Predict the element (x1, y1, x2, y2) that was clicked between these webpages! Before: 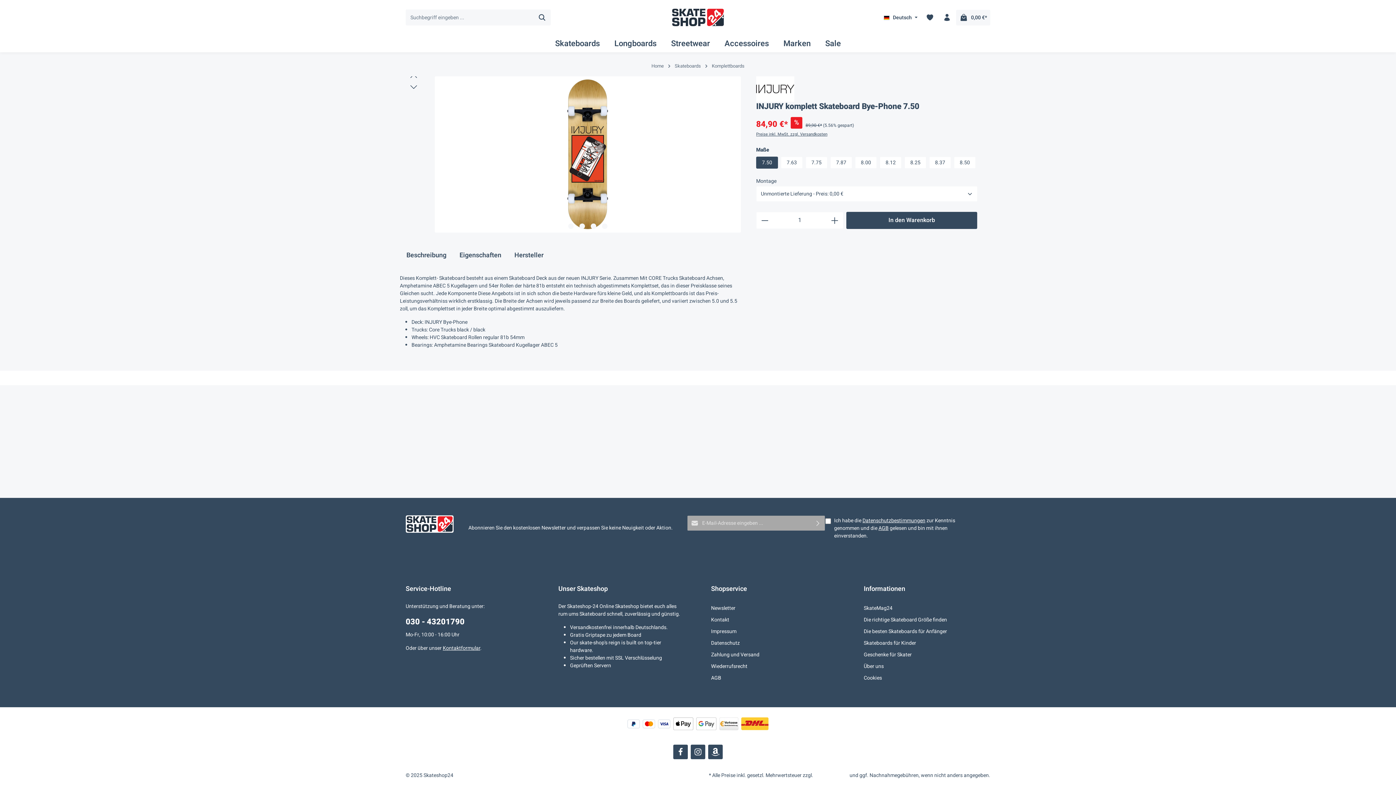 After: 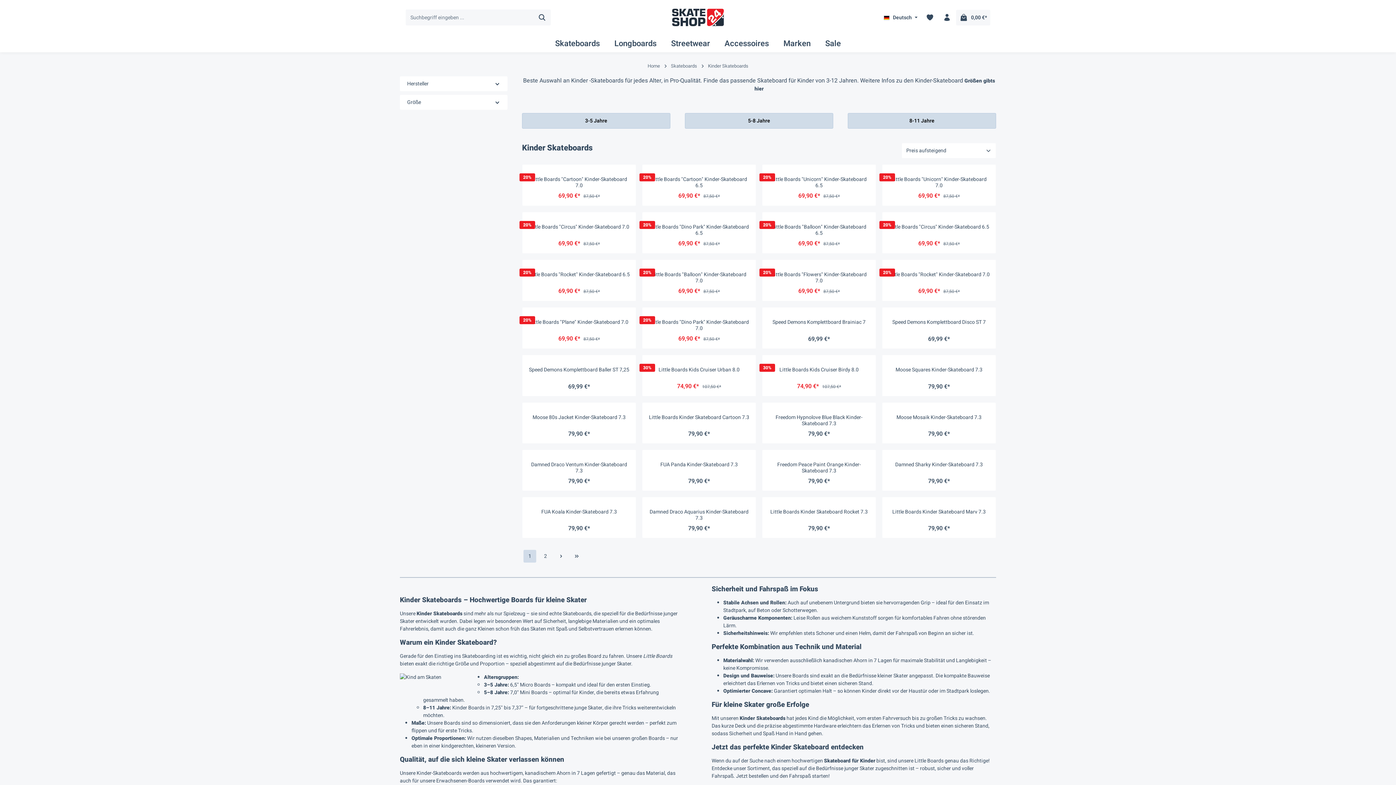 Action: bbox: (864, 639, 916, 647) label: Skateboards für Kinder